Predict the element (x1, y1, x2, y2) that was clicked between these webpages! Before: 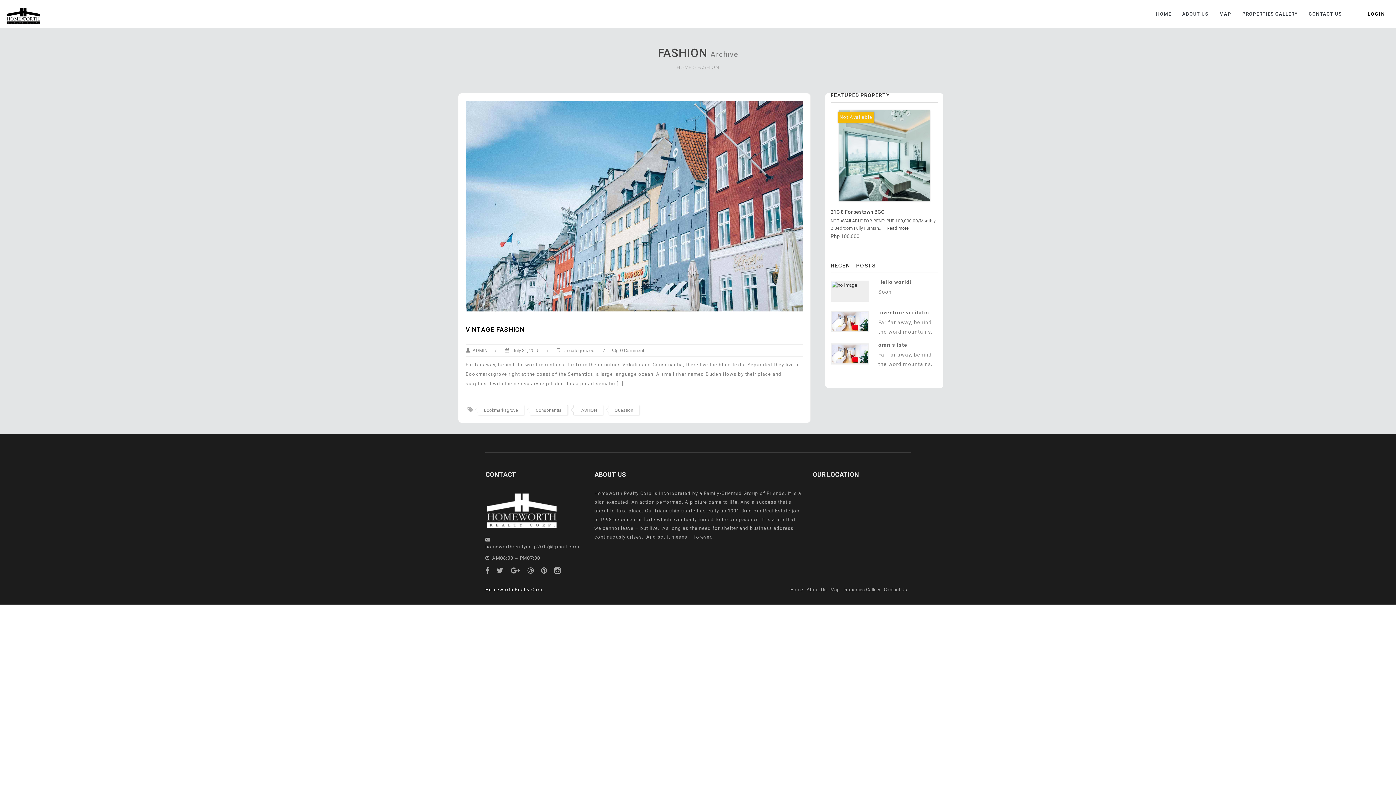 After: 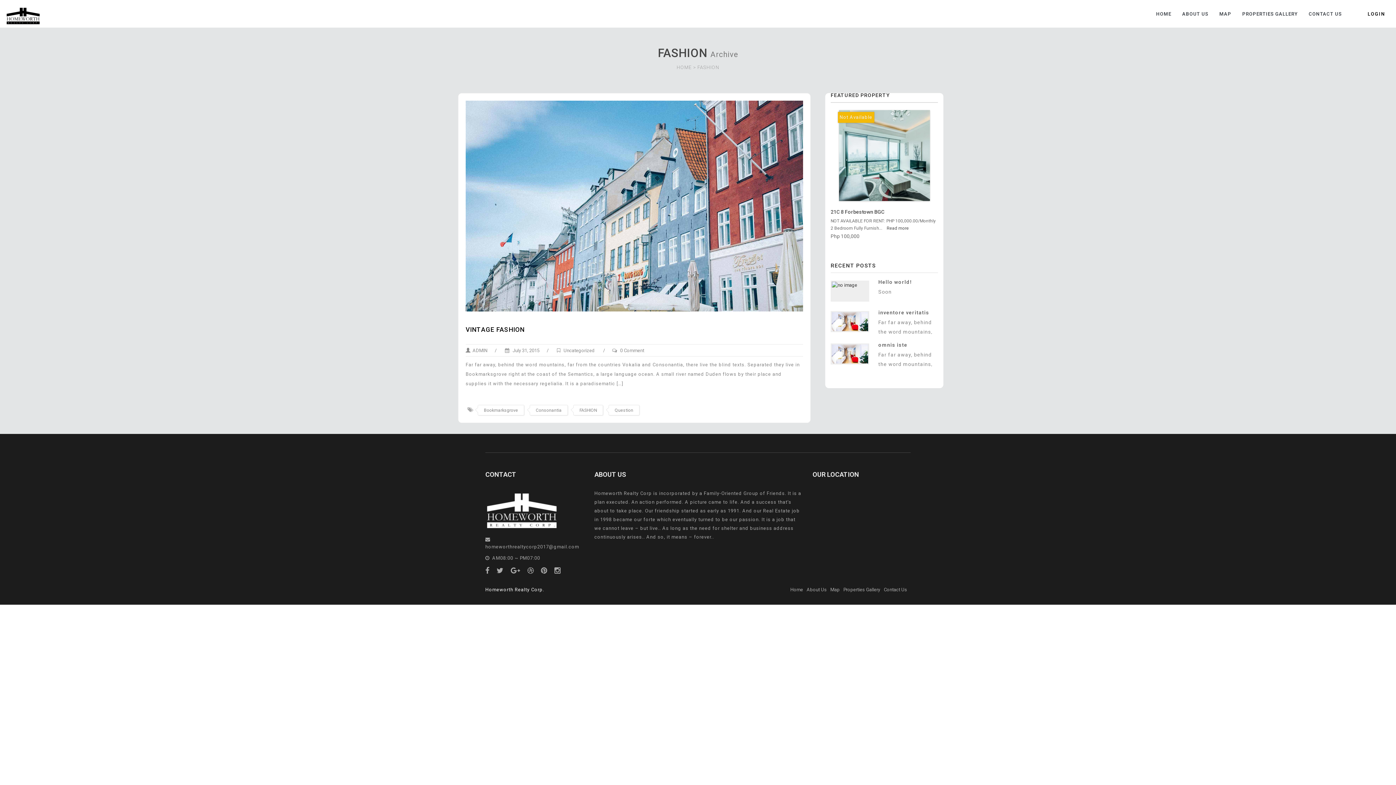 Action: bbox: (579, 408, 597, 413) label: FASHION